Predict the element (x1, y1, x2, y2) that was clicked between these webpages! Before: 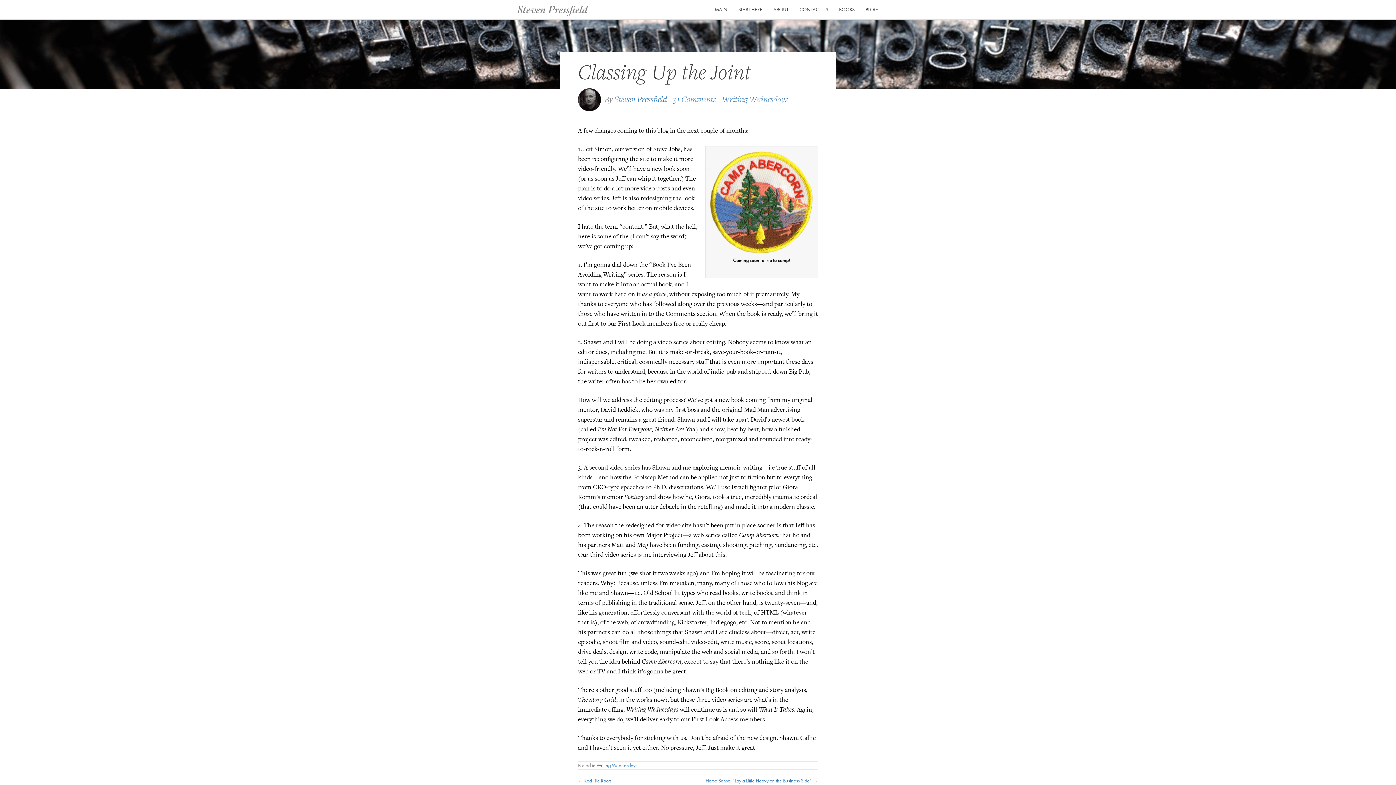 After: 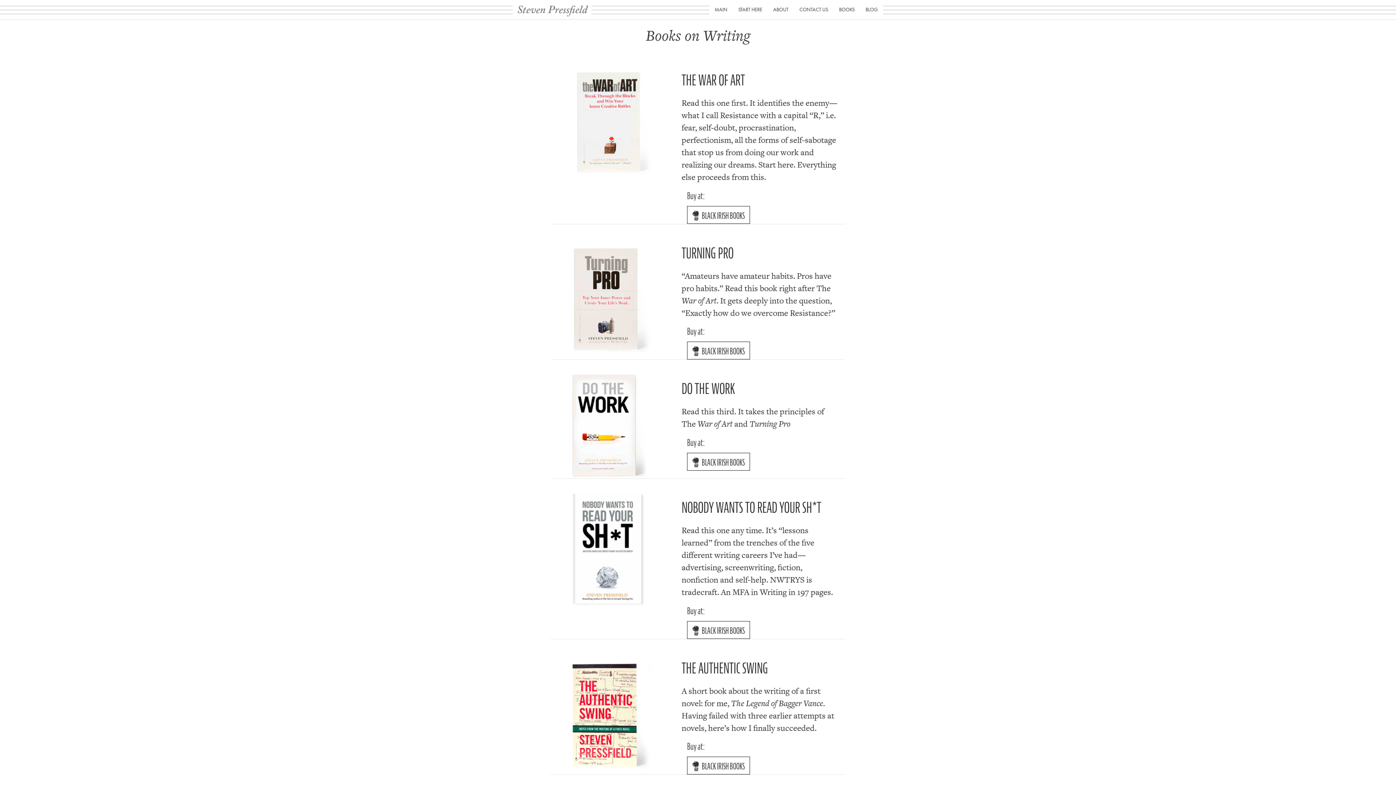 Action: bbox: (833, 0, 860, 18) label: BOOKS